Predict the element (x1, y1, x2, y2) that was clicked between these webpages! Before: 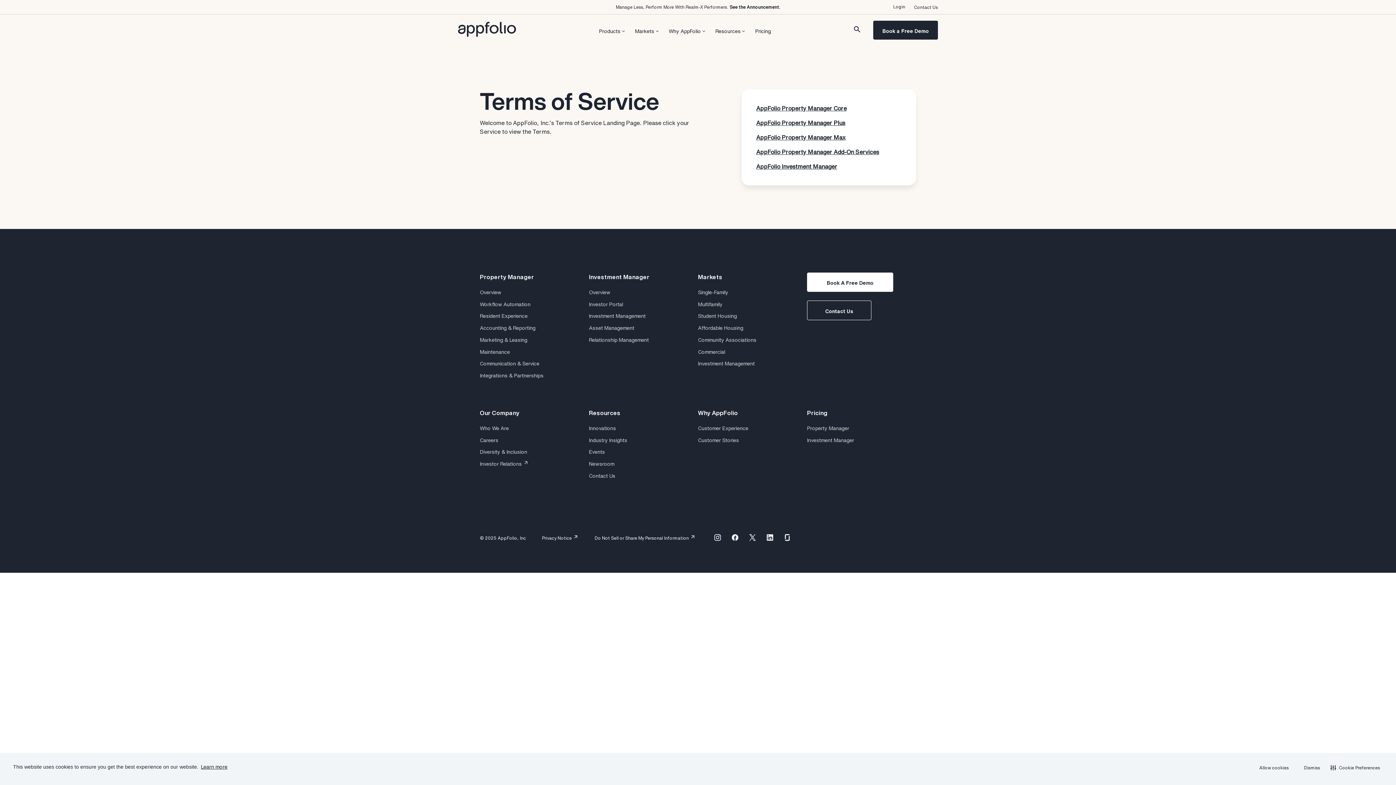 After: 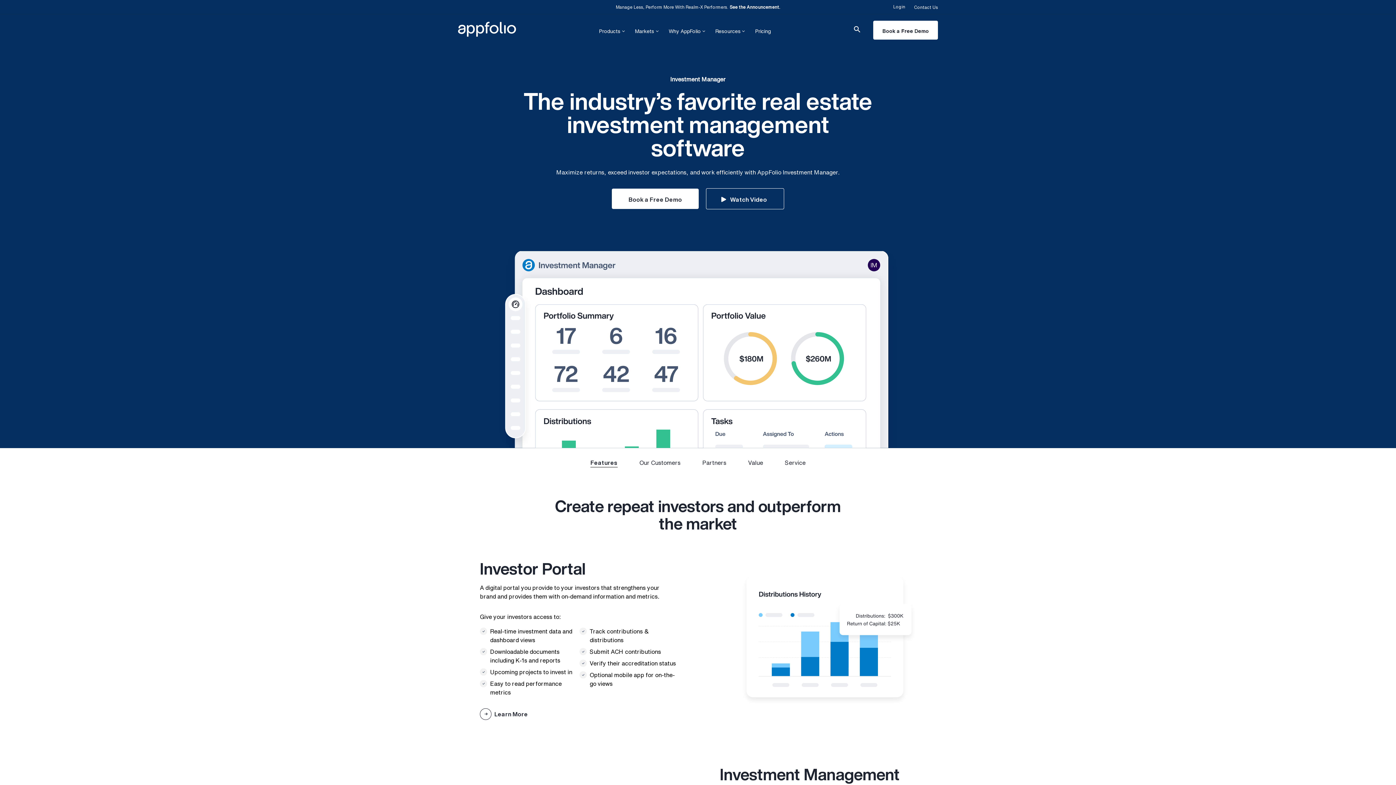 Action: label: Overview bbox: (589, 287, 610, 296)